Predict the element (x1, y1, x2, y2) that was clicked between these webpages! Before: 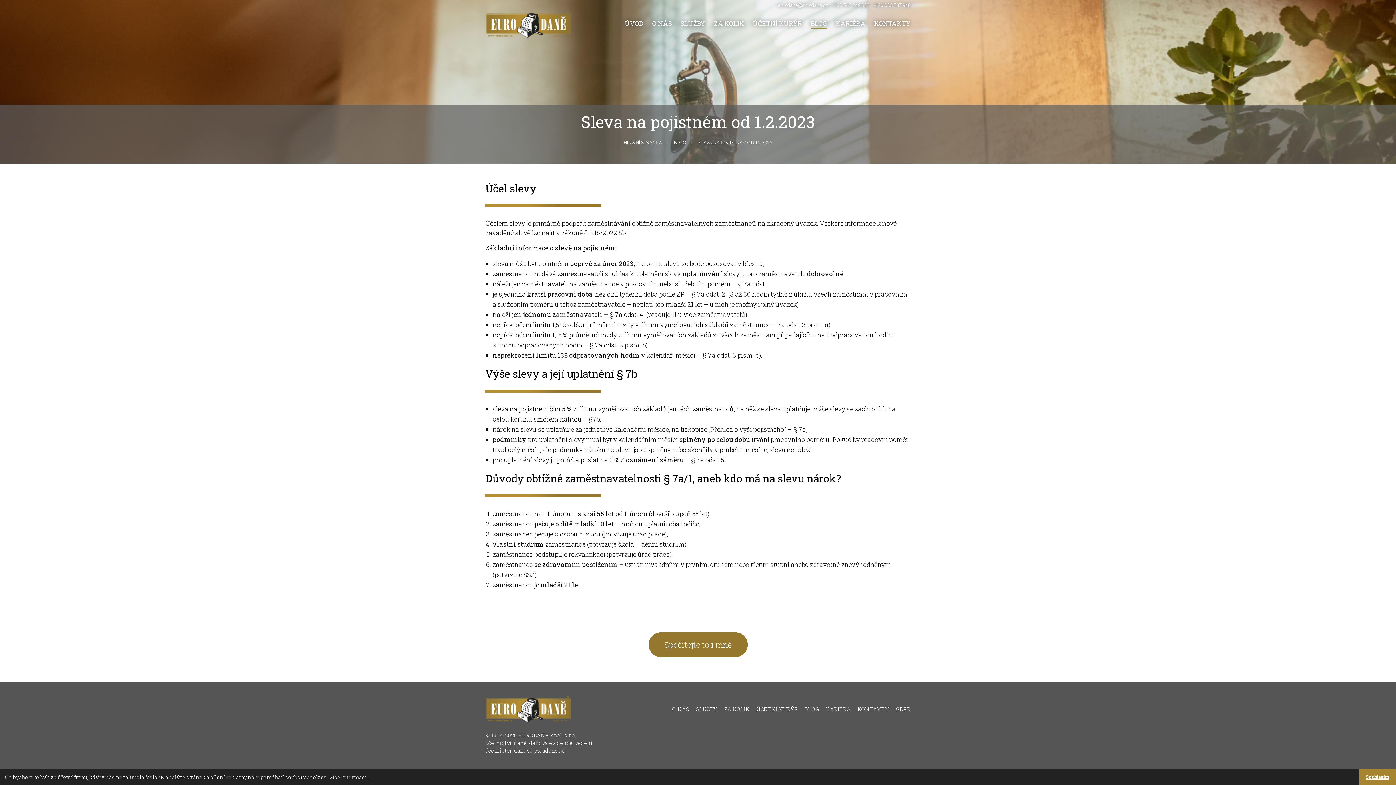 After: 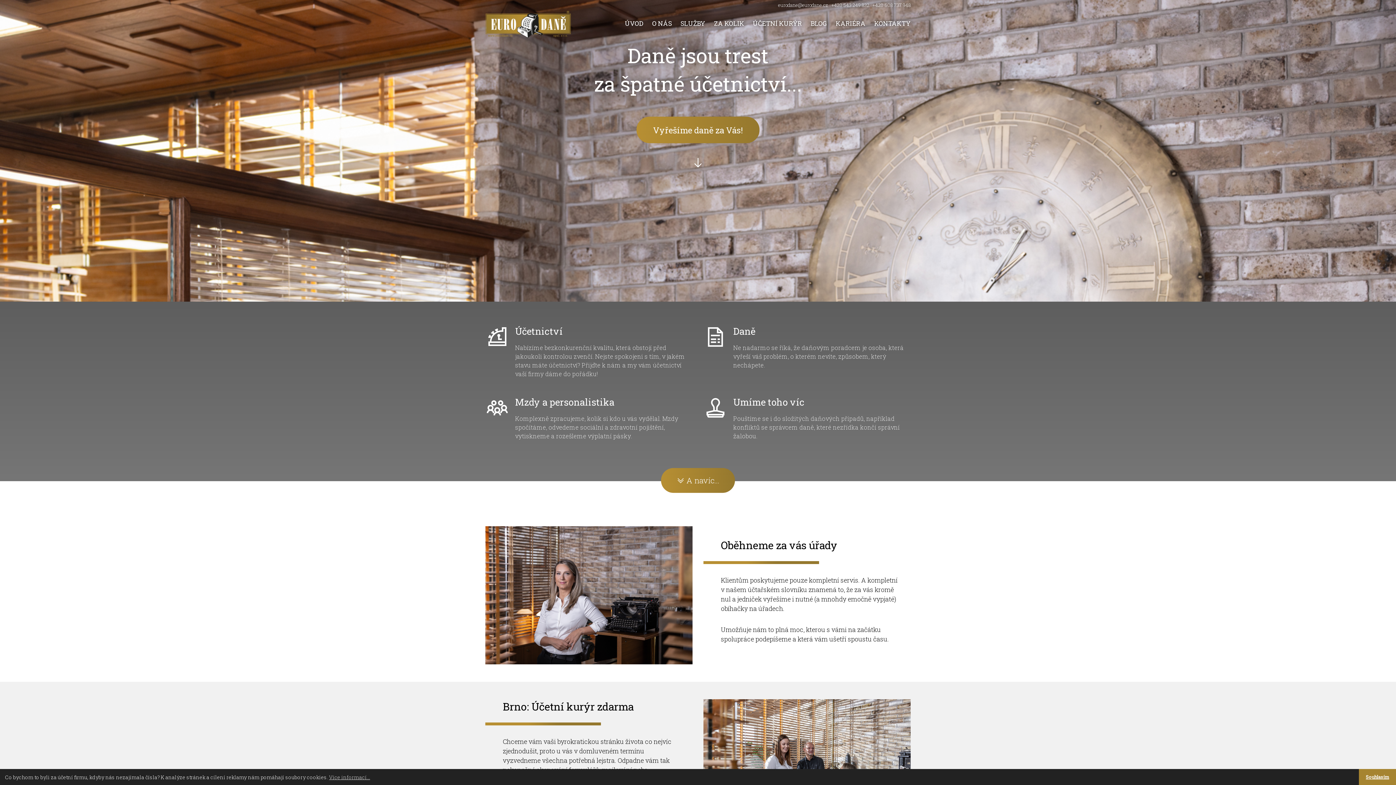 Action: bbox: (518, 732, 576, 739) label: EURODANĚ, spol. s r.o.